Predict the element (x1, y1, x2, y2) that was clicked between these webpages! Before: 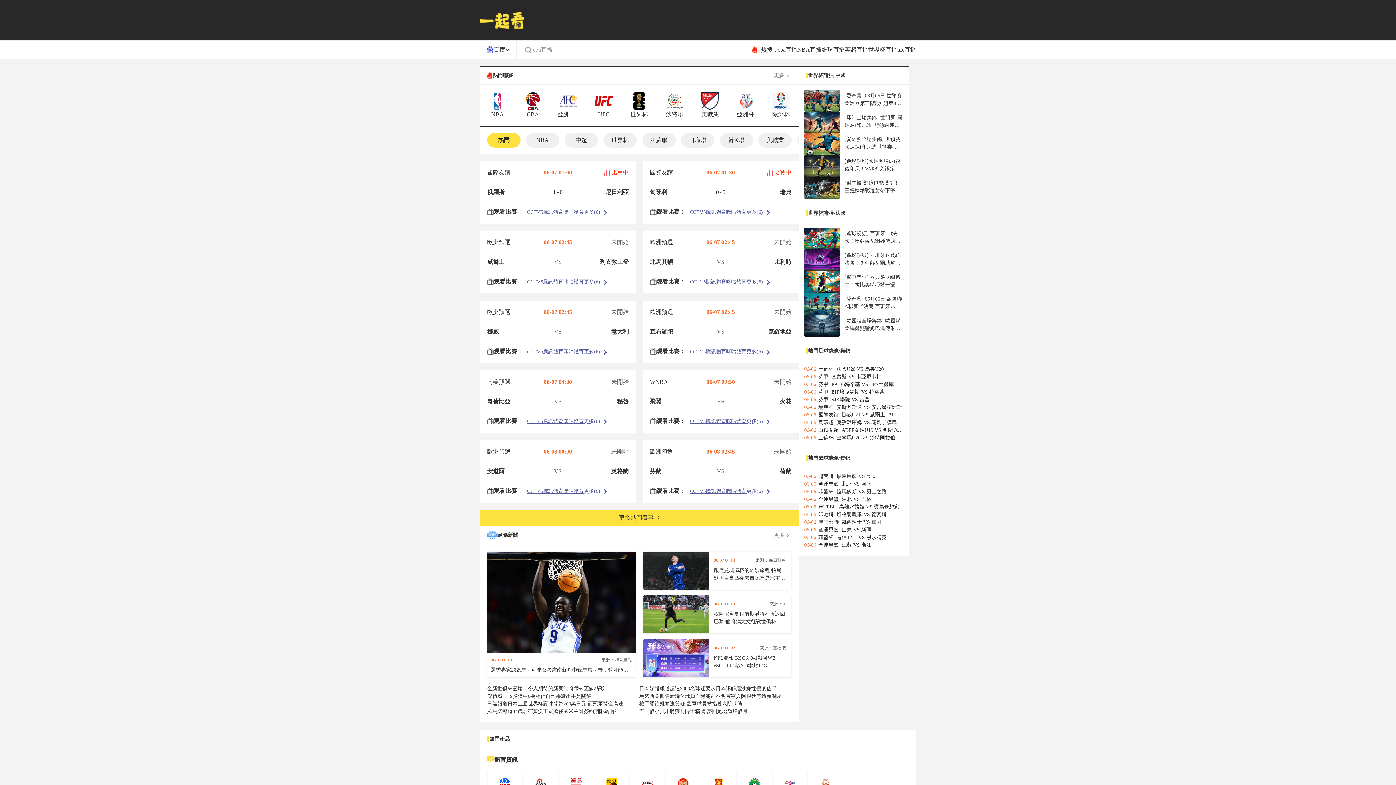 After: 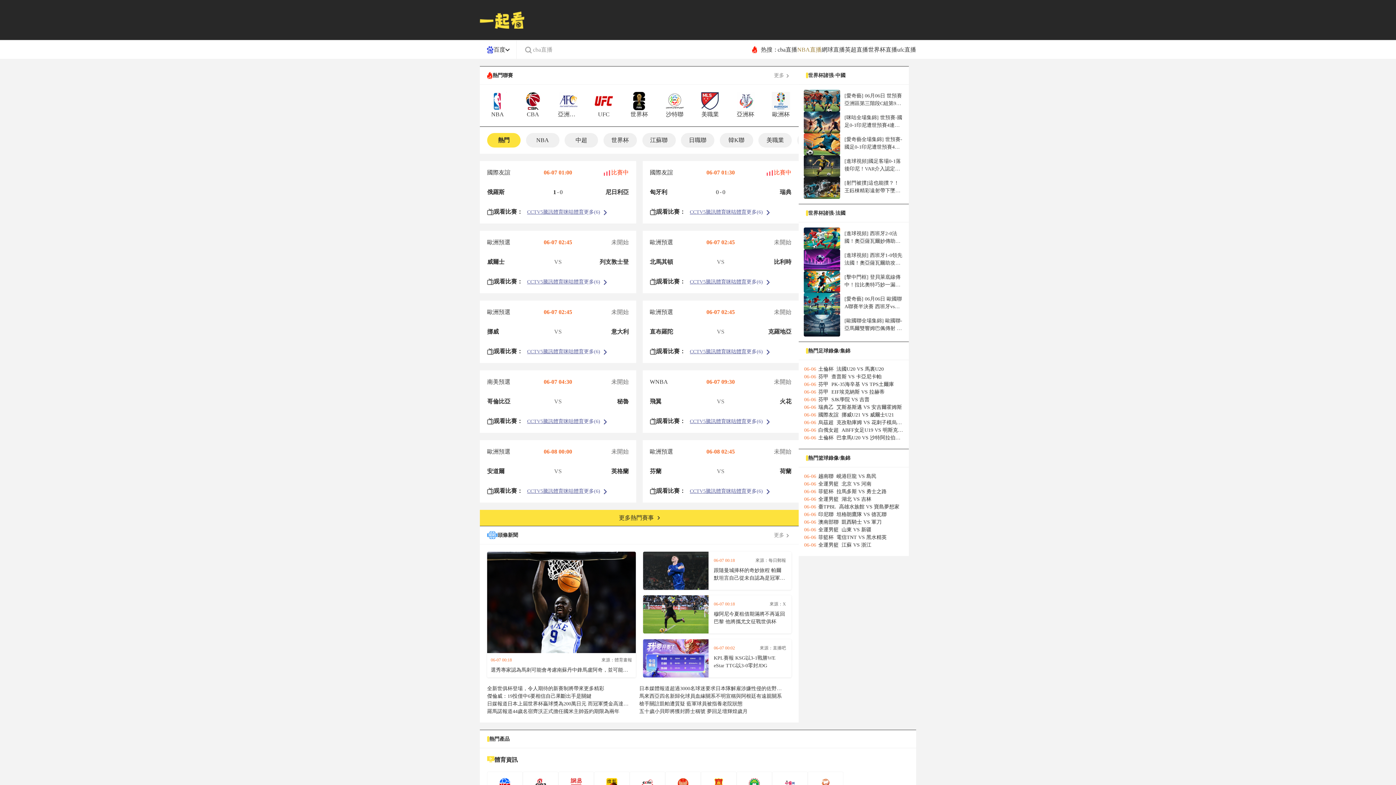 Action: bbox: (797, 45, 821, 54) label: NBA直播